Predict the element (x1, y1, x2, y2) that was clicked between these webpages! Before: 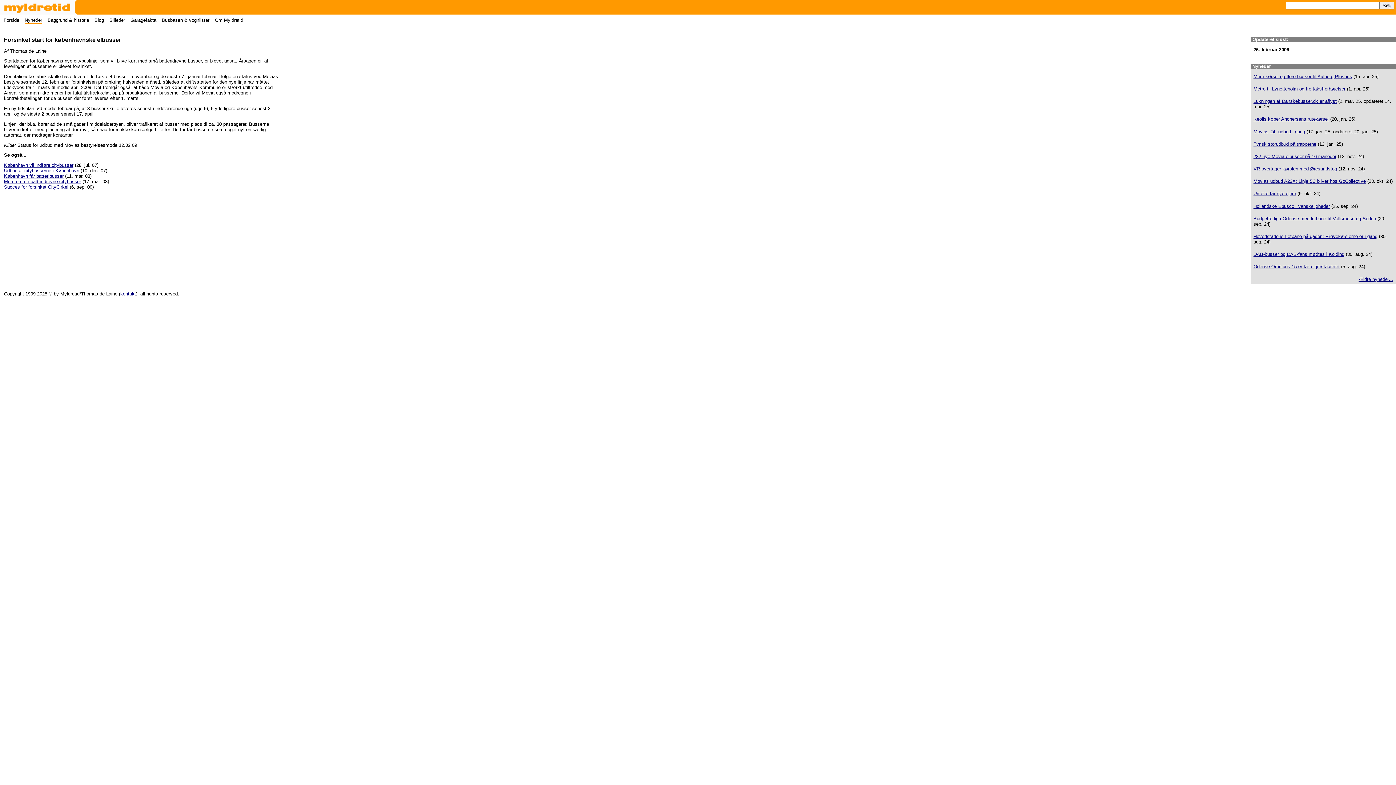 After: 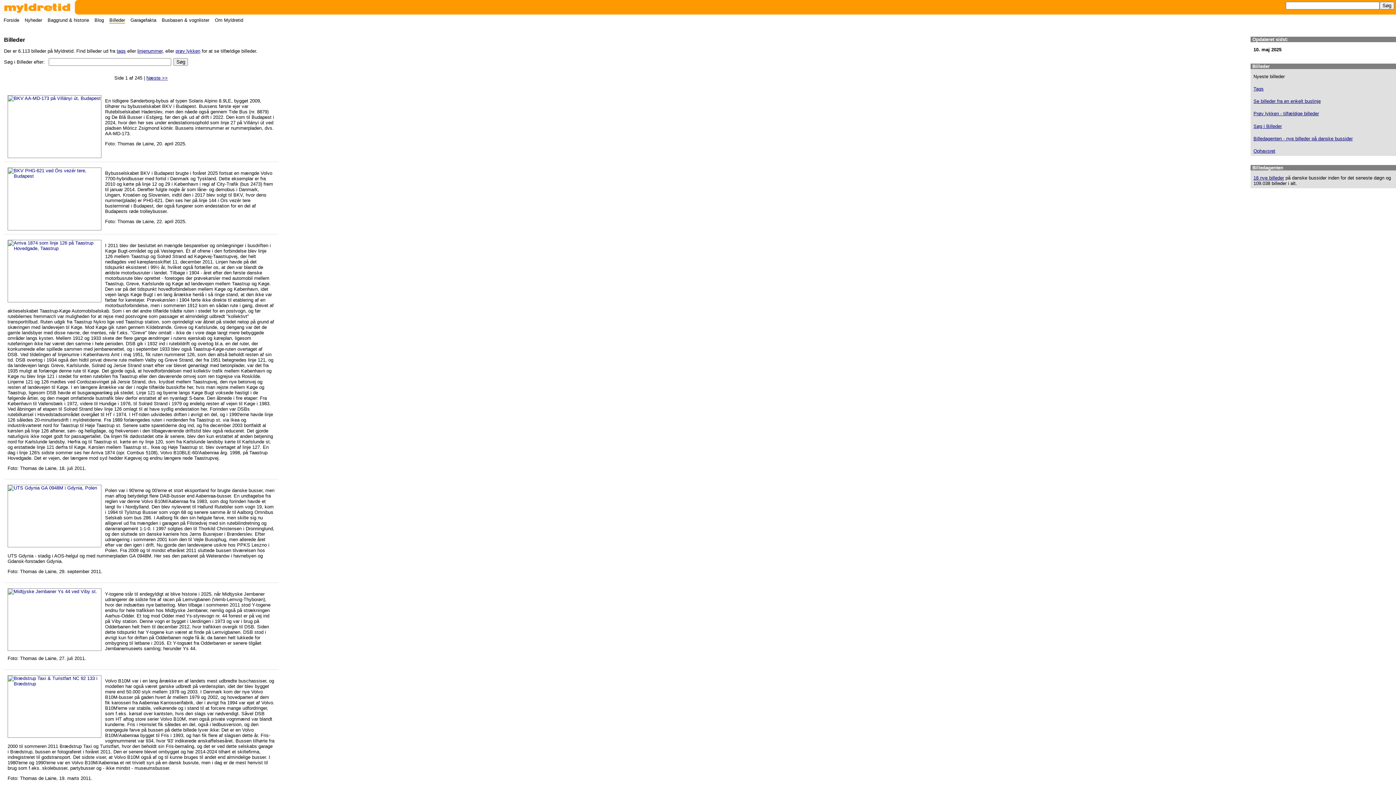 Action: label: Billeder bbox: (109, 17, 125, 22)